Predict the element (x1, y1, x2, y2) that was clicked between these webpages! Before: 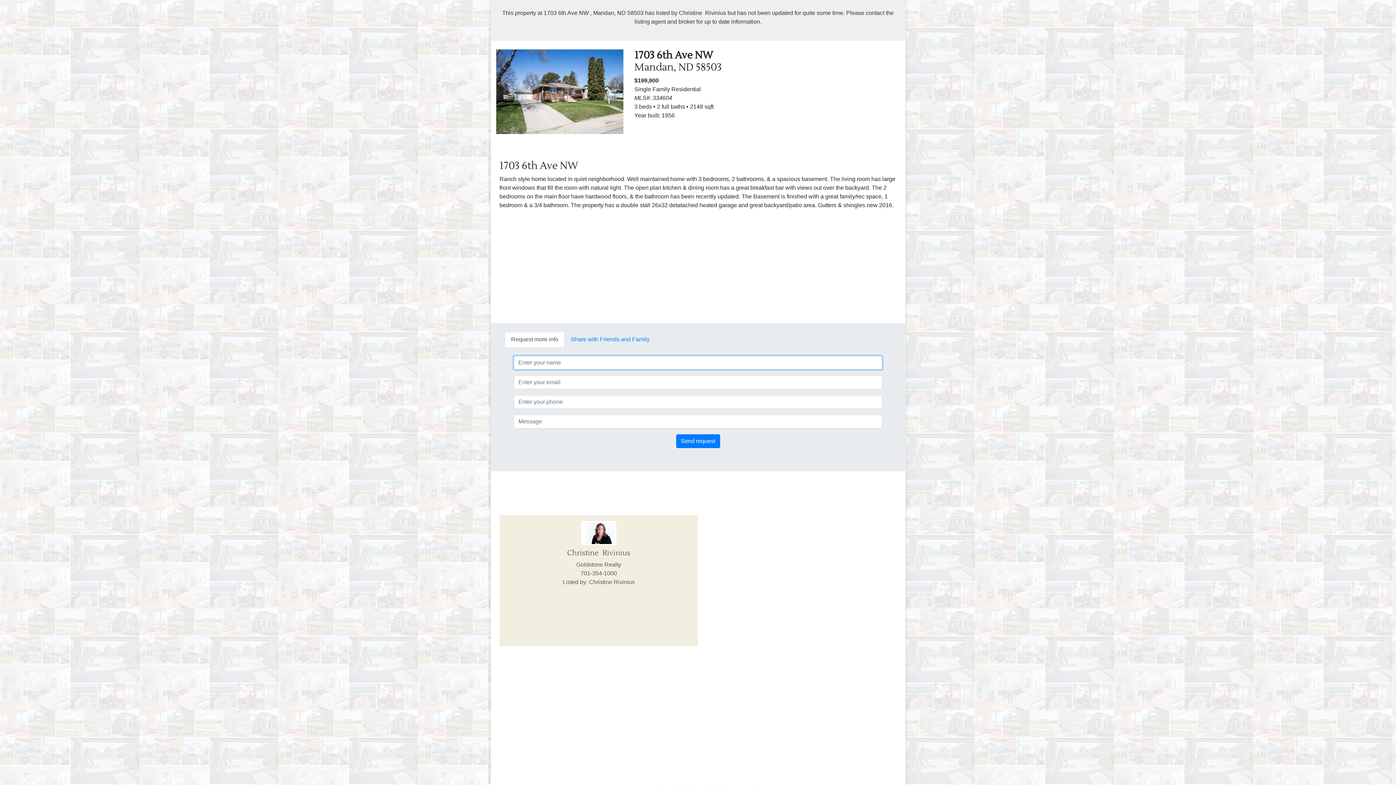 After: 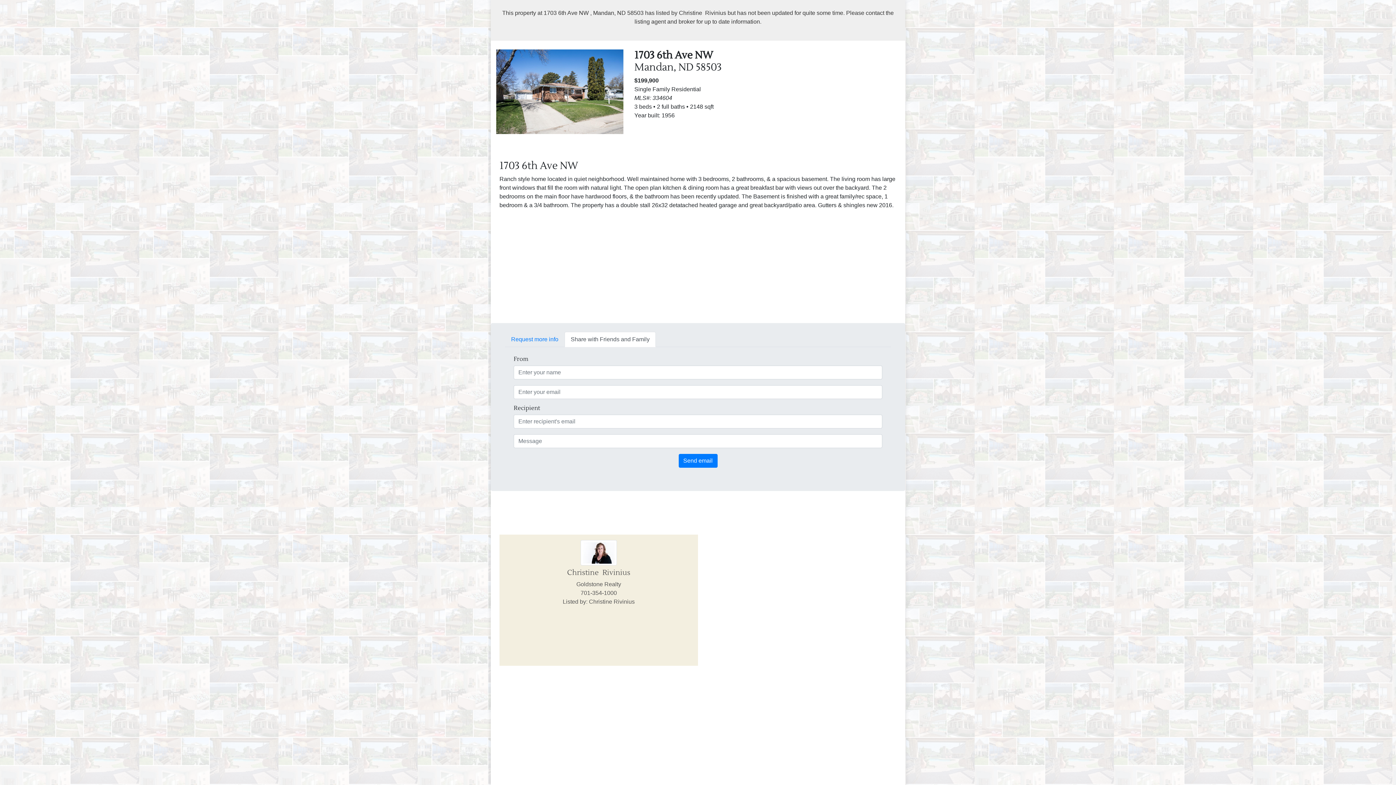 Action: bbox: (564, 332, 656, 347) label: Share with Friends and Family